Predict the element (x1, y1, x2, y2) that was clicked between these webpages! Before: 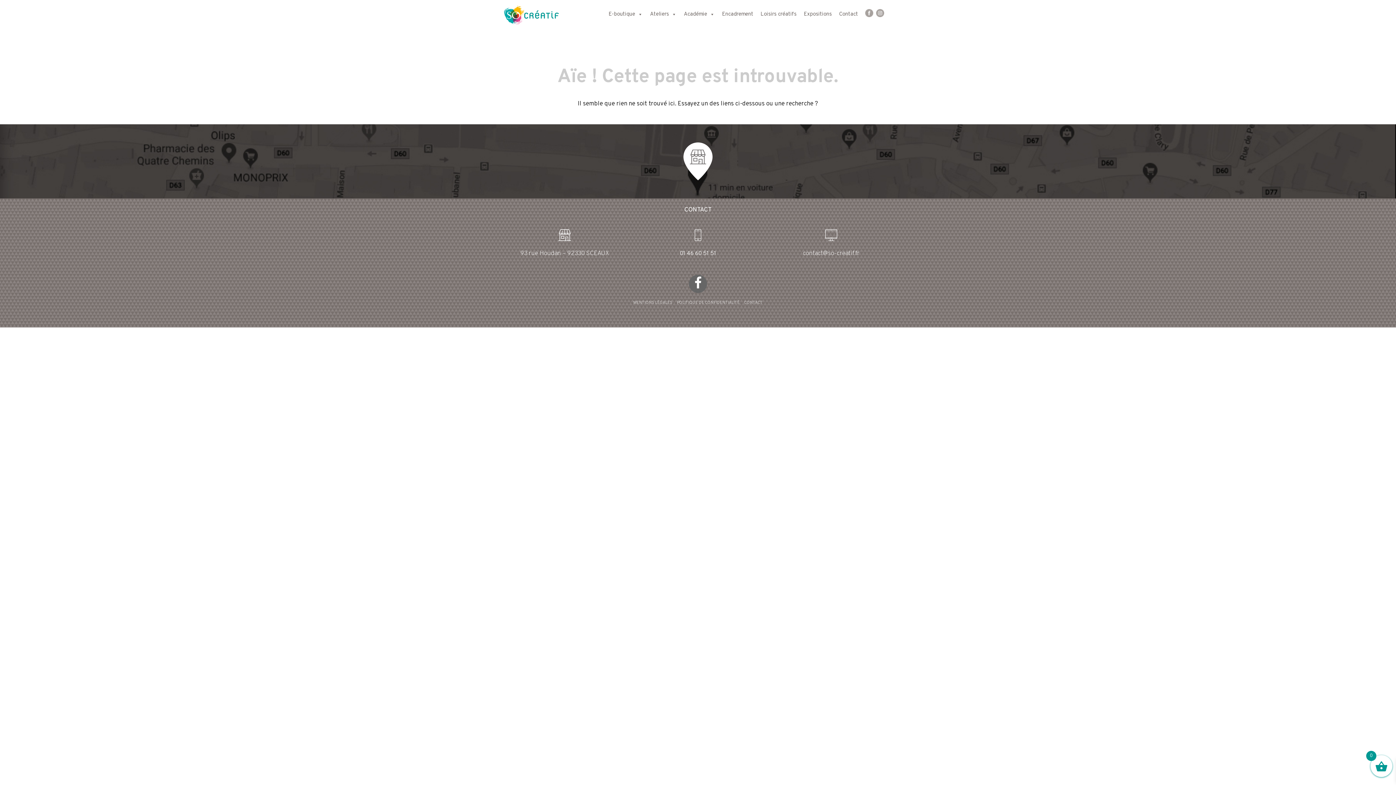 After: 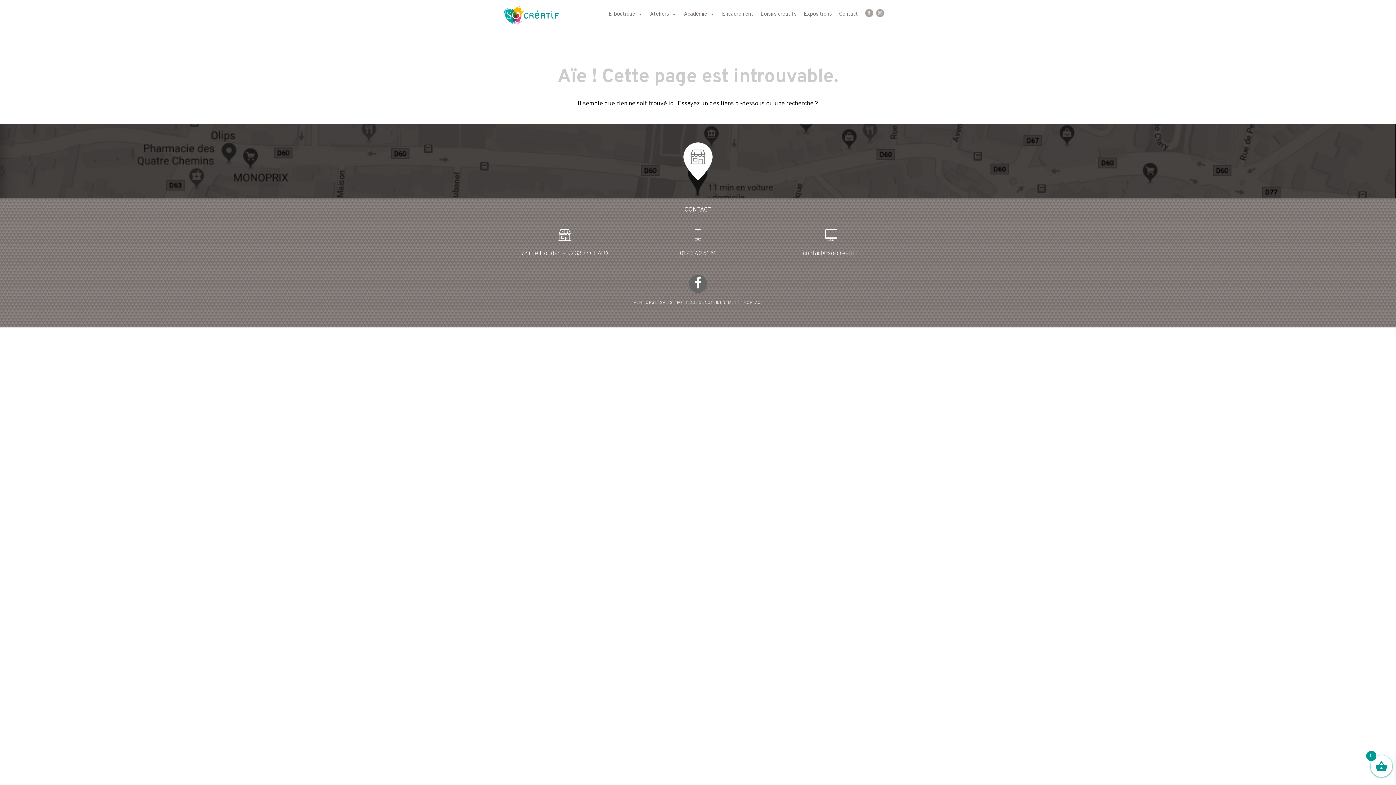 Action: bbox: (689, 275, 707, 293)